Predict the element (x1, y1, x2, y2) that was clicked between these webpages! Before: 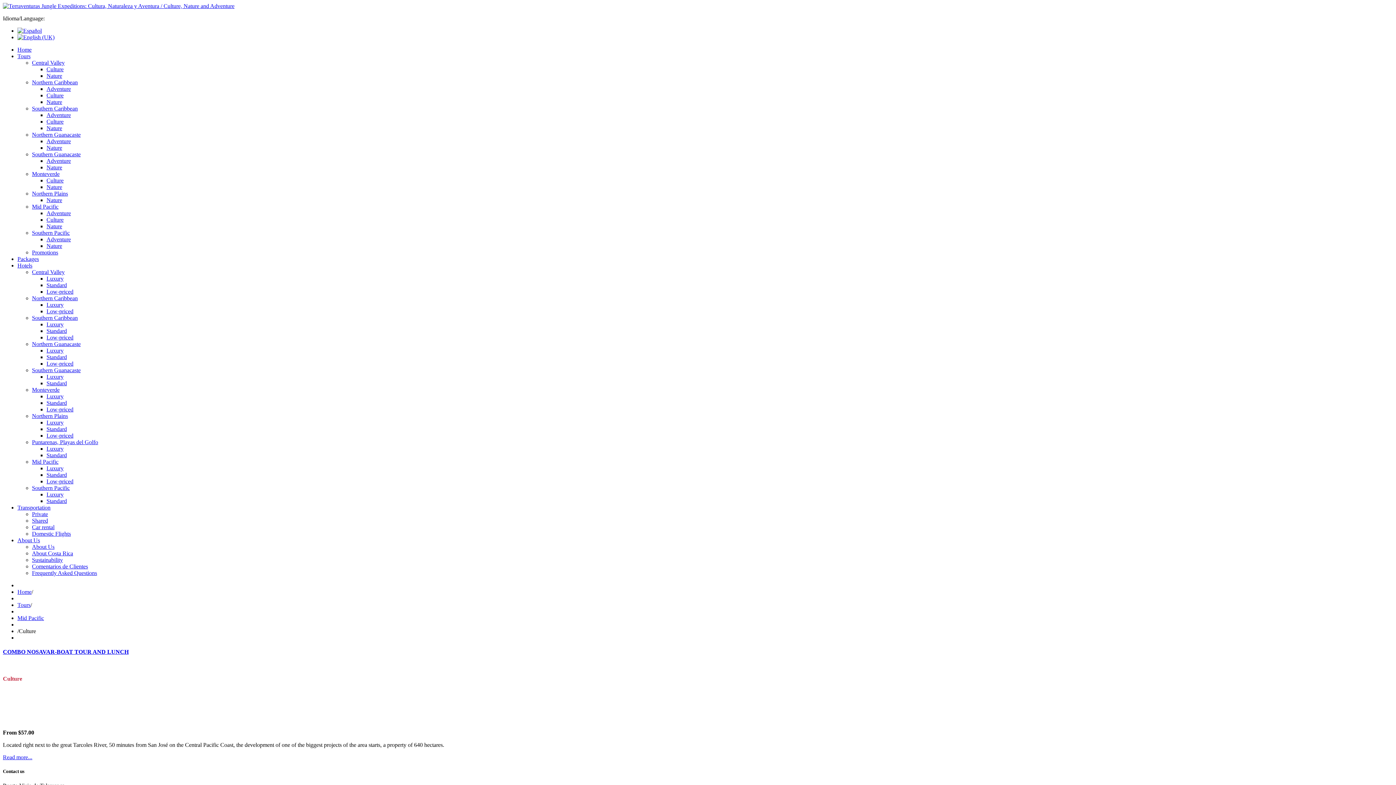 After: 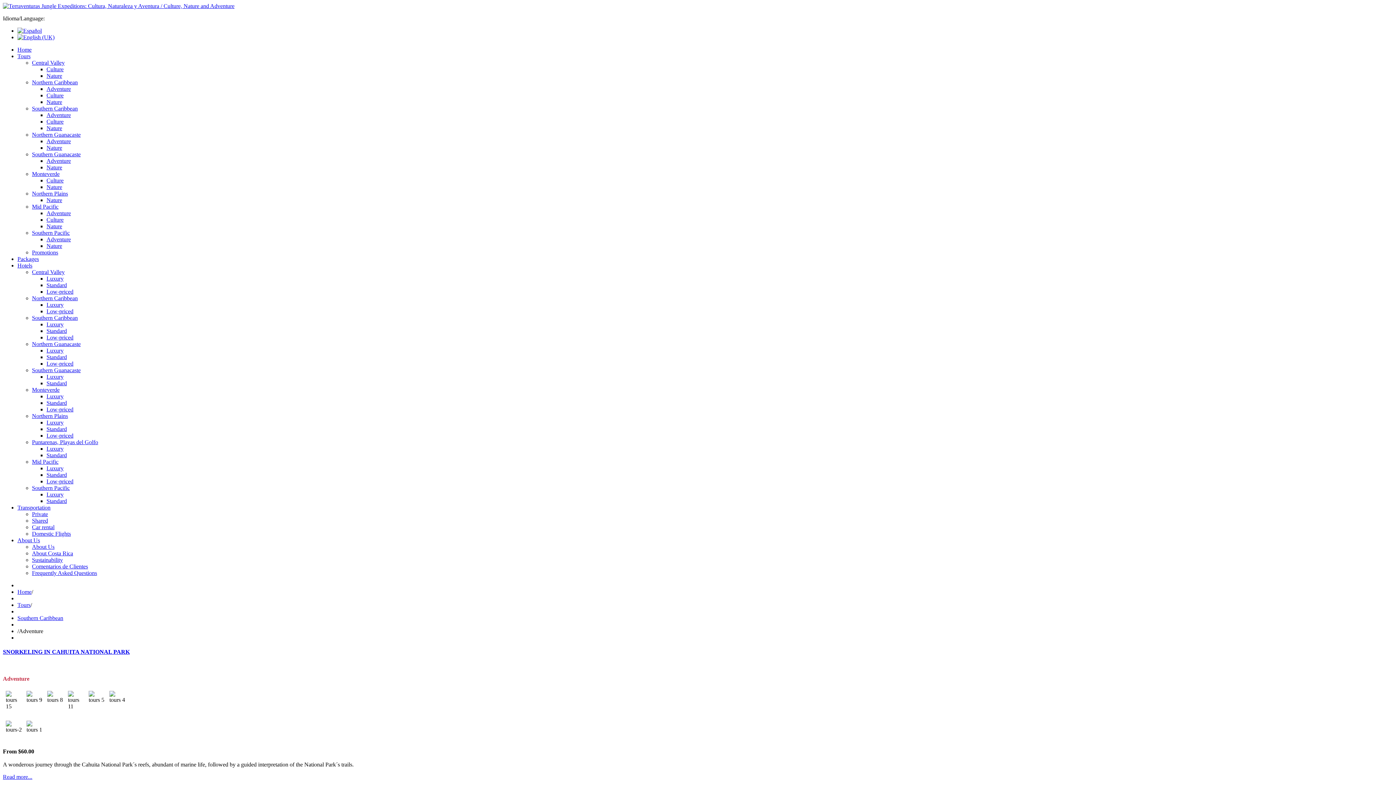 Action: bbox: (46, 112, 70, 118) label: Adventure